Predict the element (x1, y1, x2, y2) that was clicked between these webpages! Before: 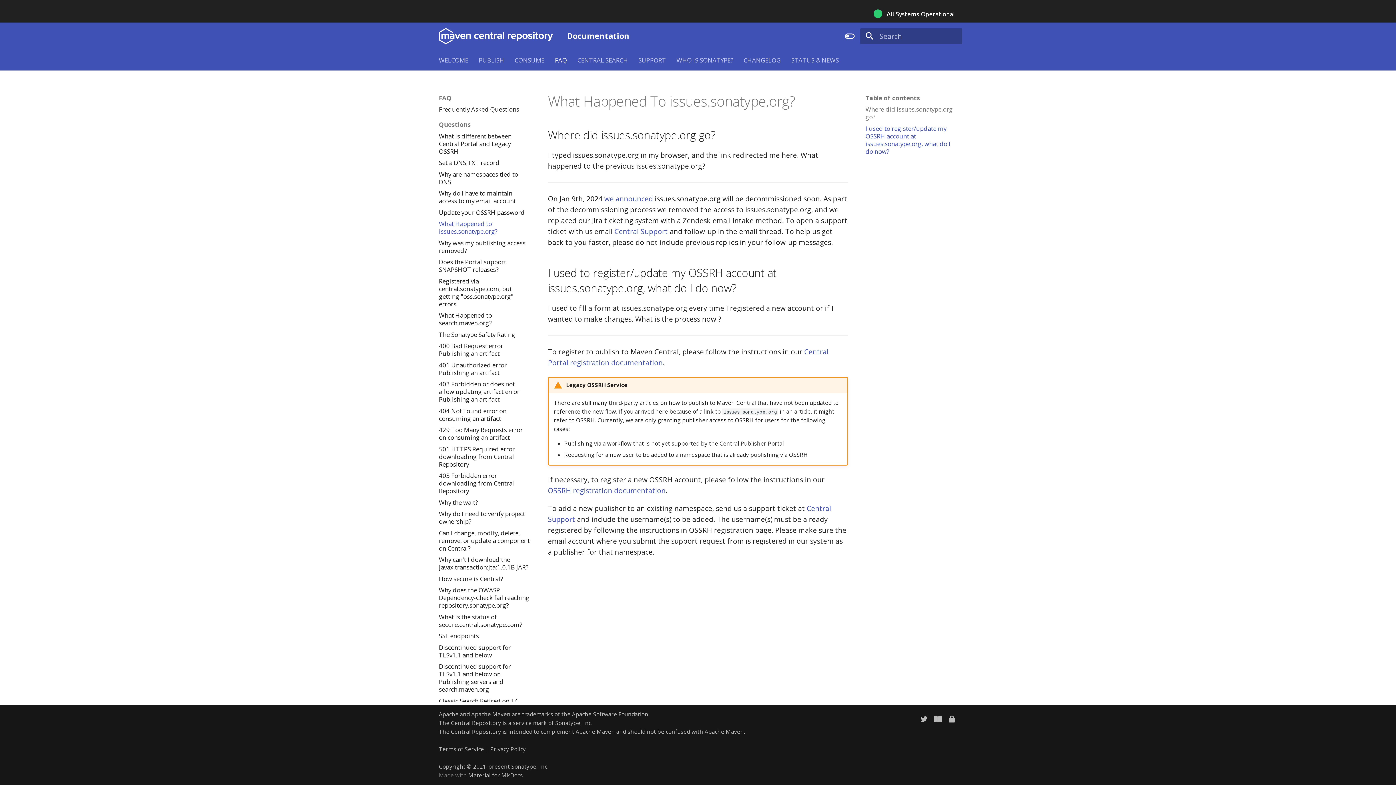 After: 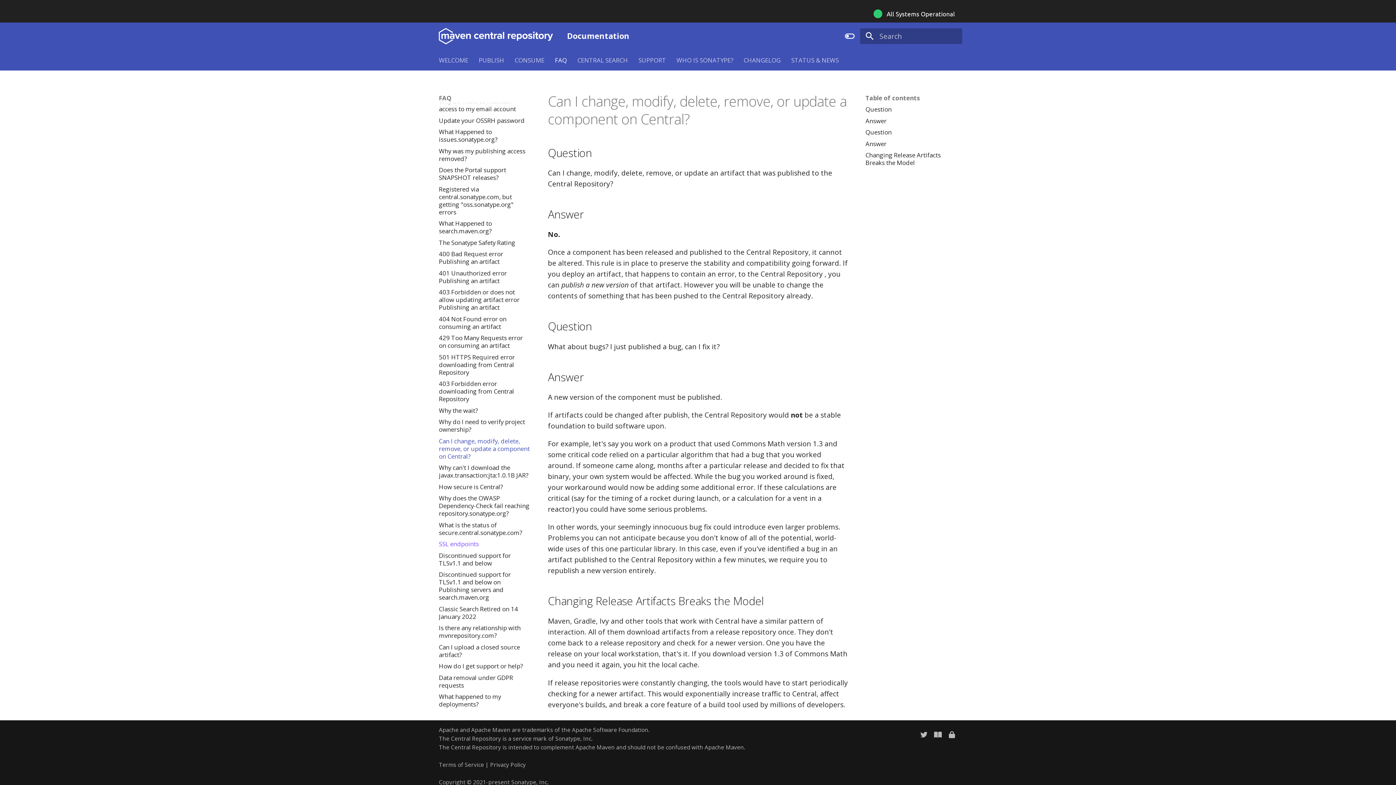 Action: label: Can I change, modify, delete, remove, or update a component on Central? bbox: (438, 529, 530, 552)